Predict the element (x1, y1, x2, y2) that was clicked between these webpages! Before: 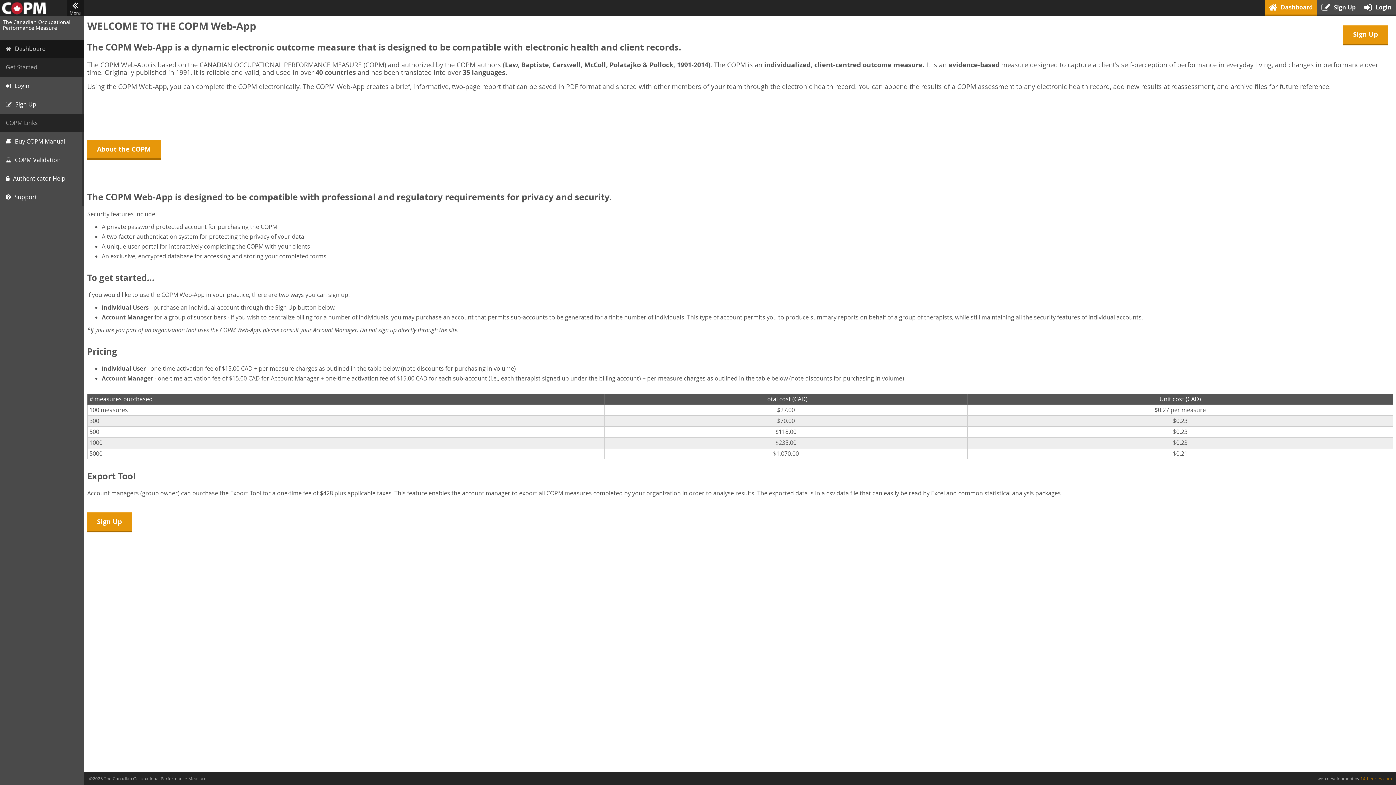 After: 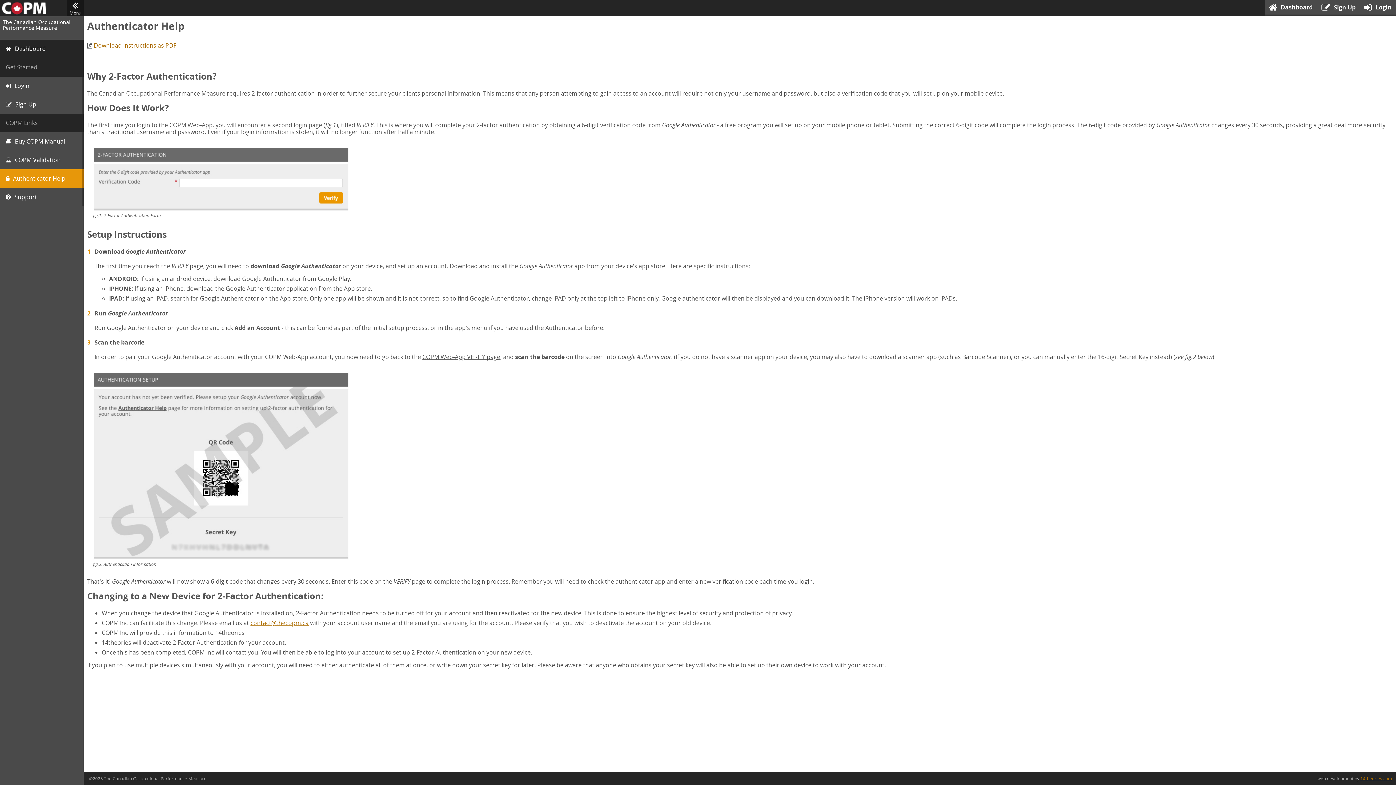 Action: bbox: (0, 169, 83, 188) label: Authenticator Help